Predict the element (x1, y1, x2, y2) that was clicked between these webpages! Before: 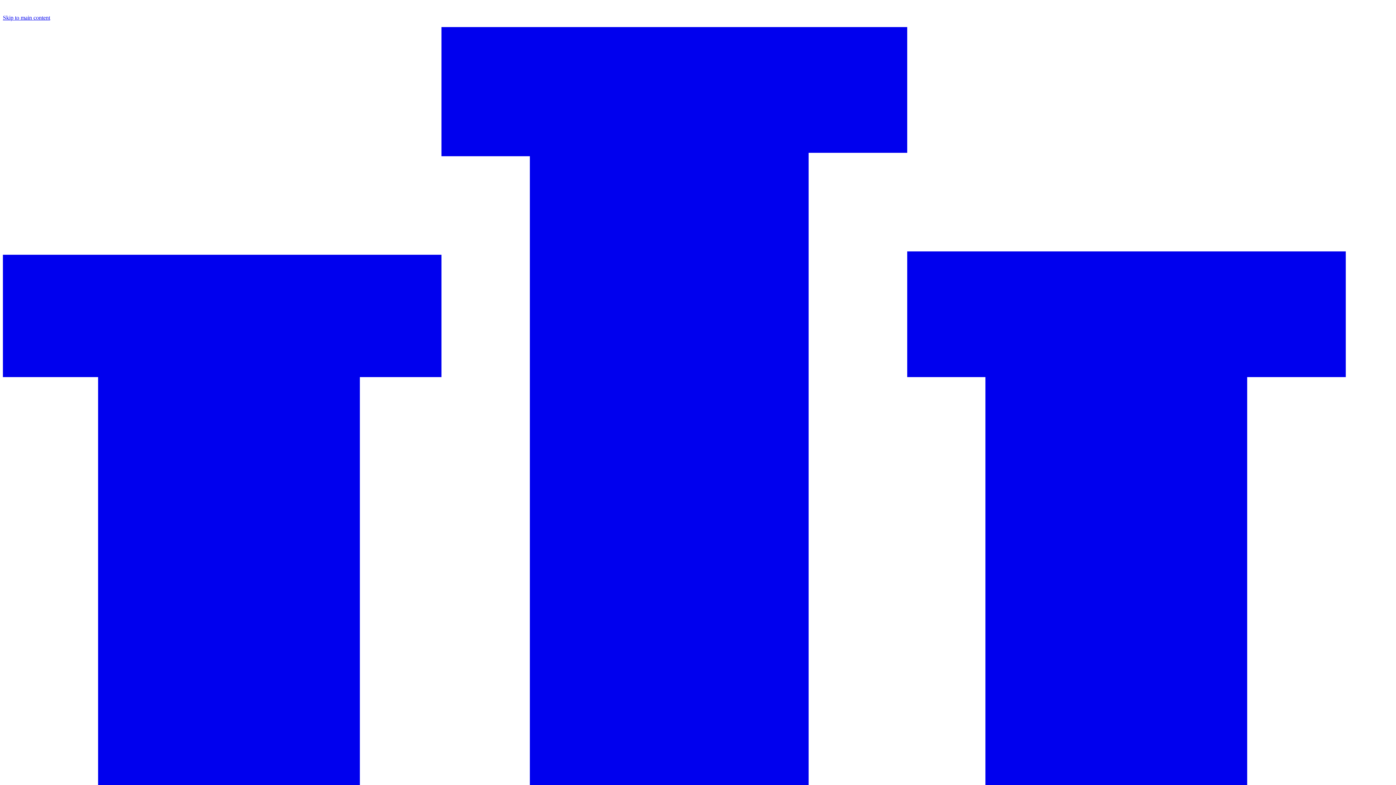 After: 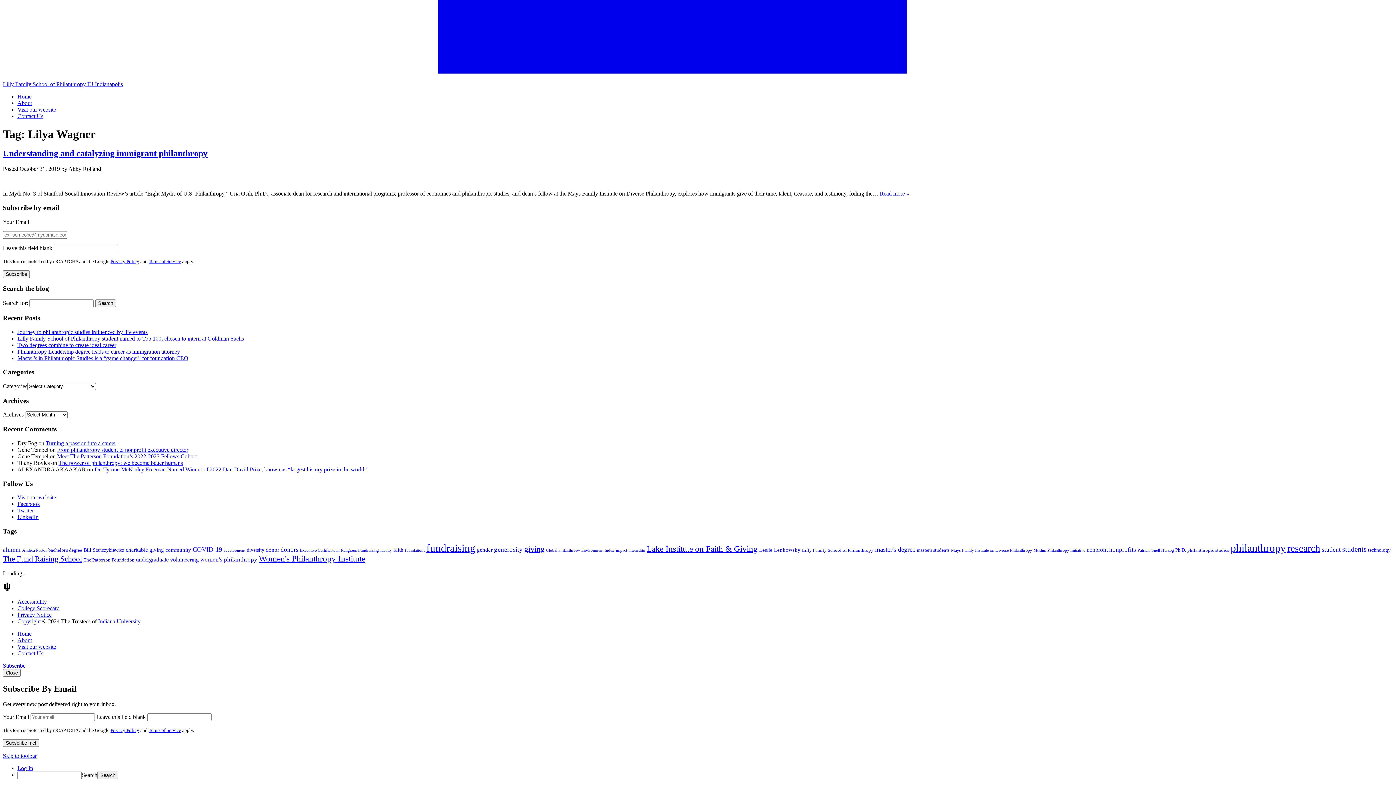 Action: label: Skip to main content bbox: (2, 14, 50, 20)